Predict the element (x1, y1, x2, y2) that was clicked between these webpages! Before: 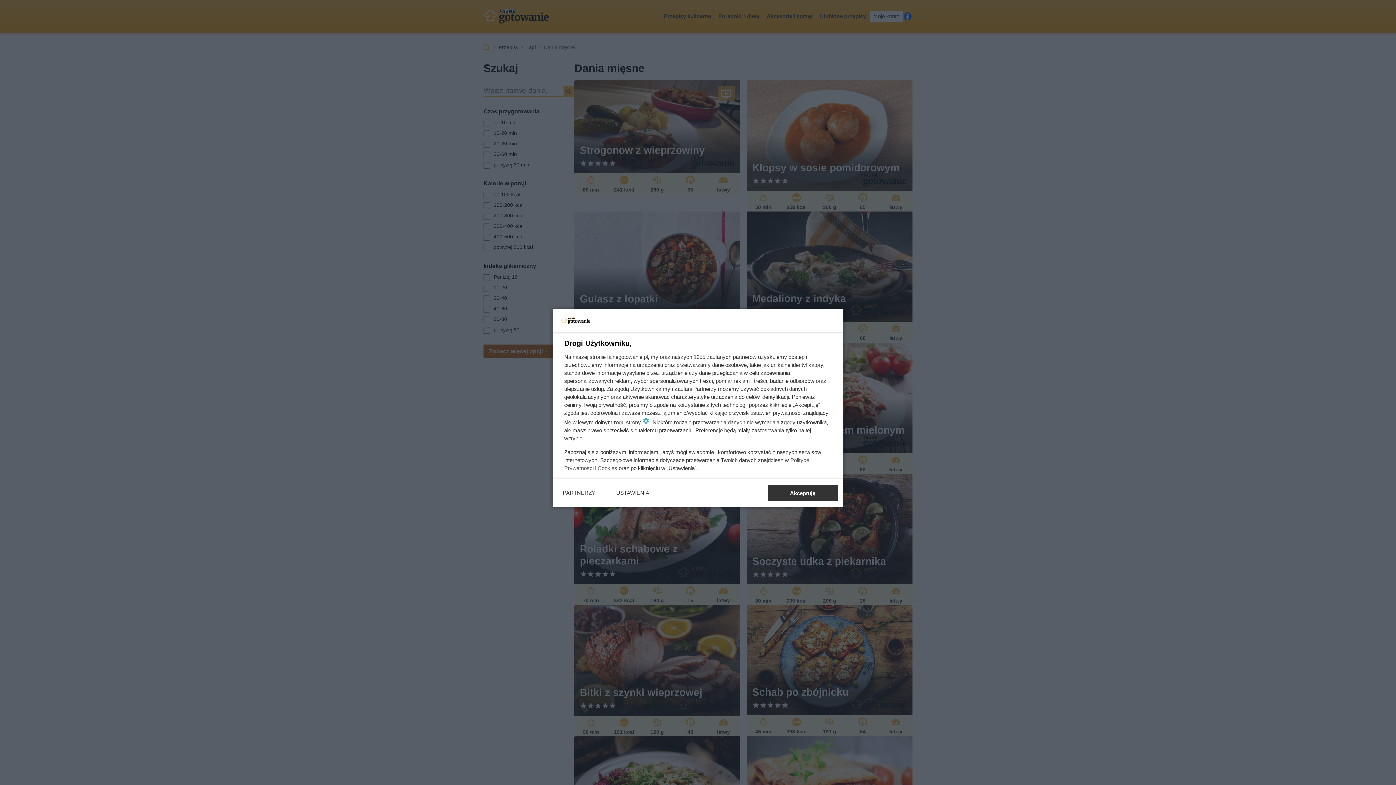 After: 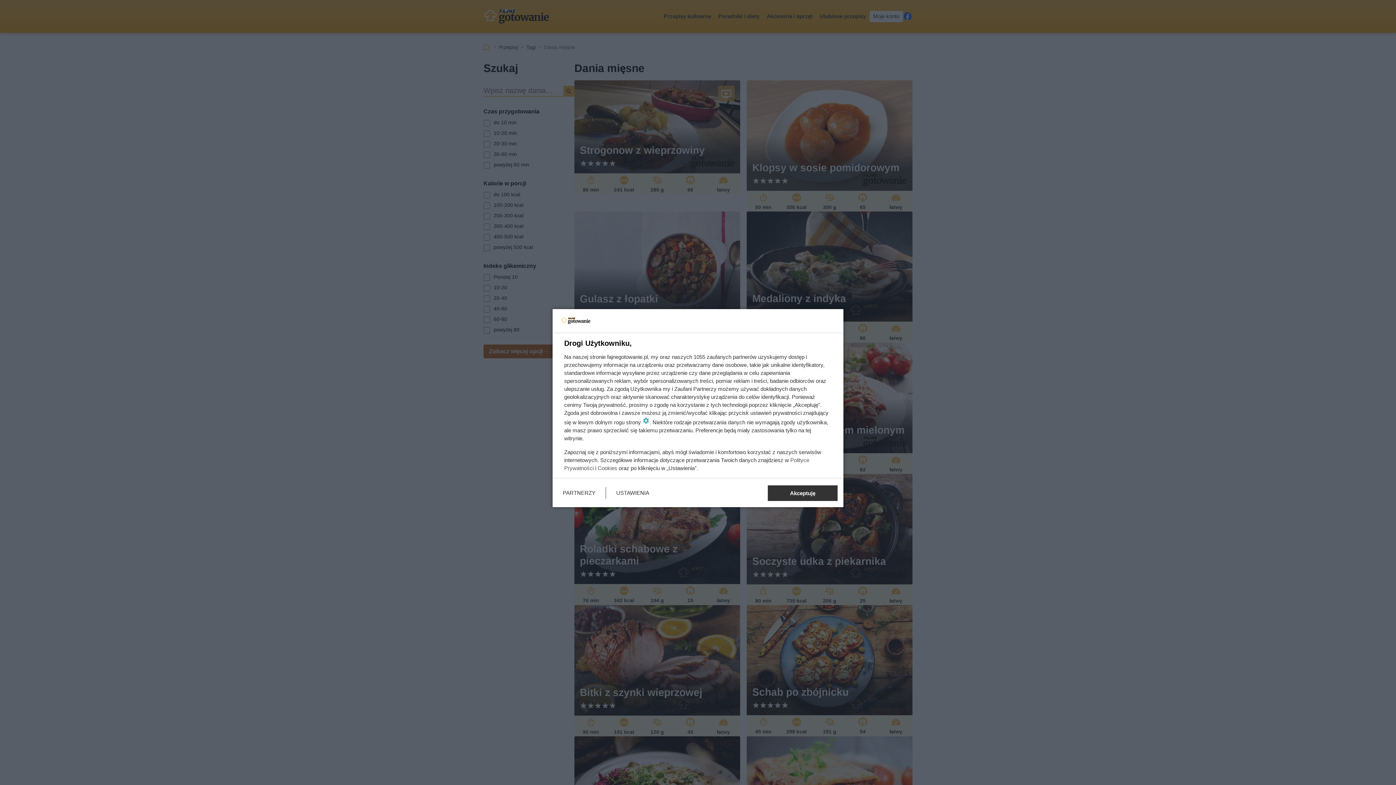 Action: bbox: (597, 465, 617, 471) label: Cookies